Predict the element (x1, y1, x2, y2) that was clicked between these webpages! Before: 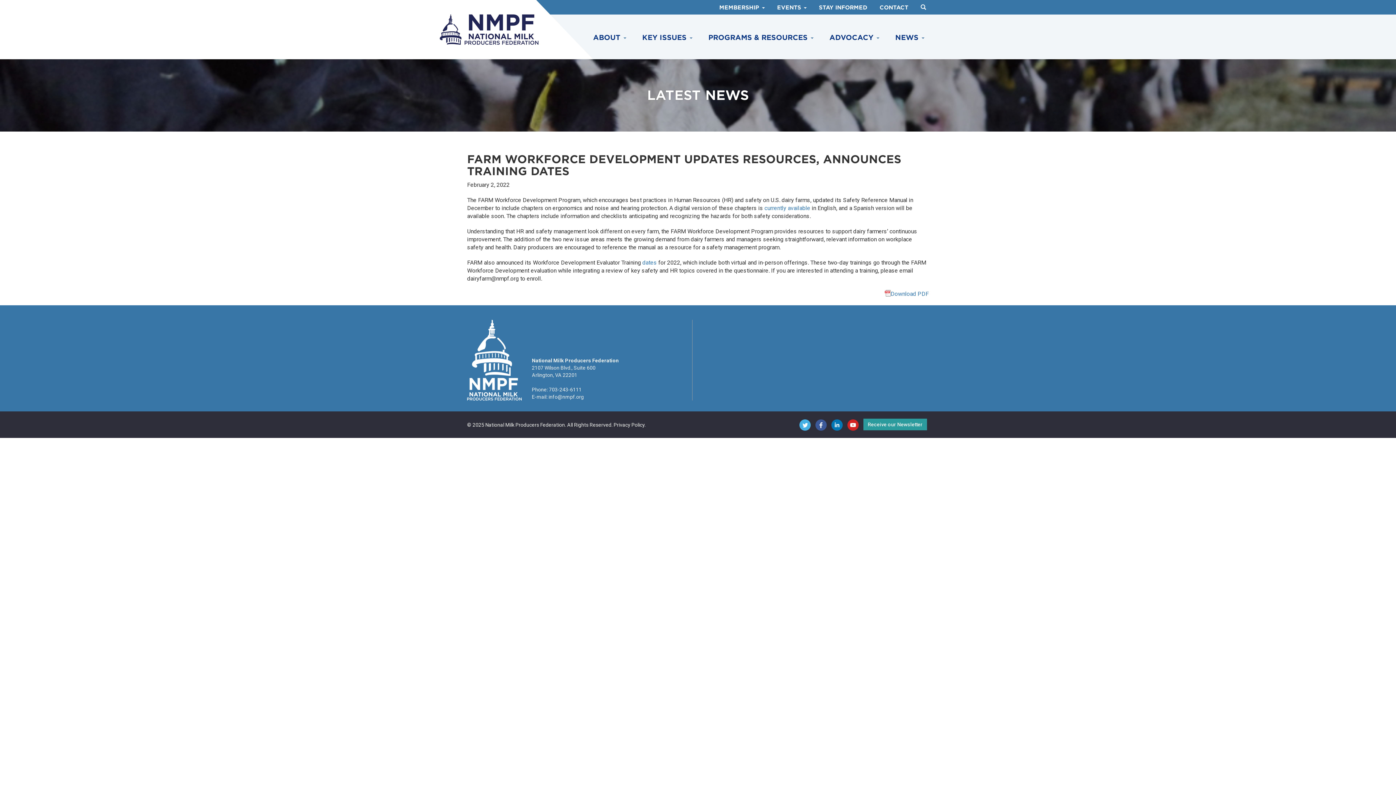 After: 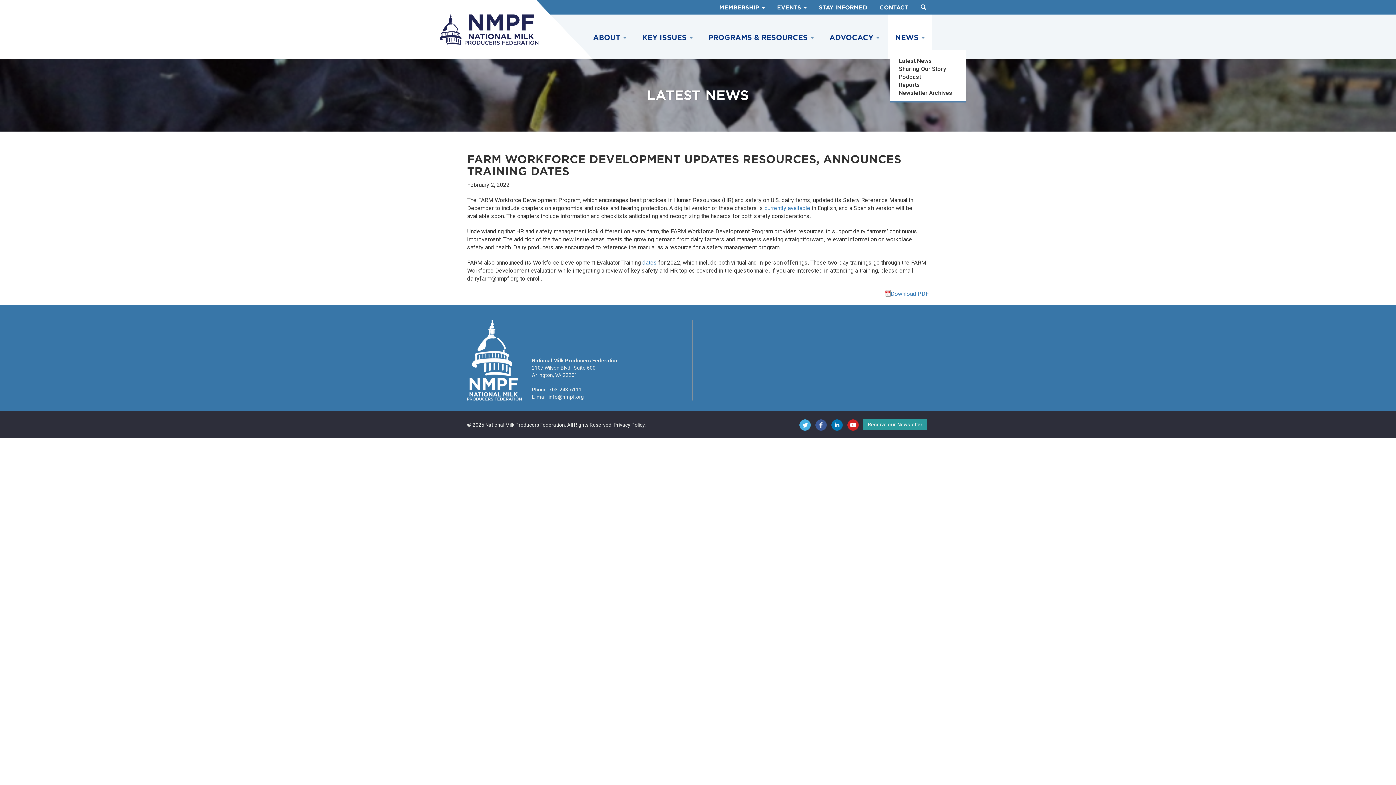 Action: label: NEWS  bbox: (895, 33, 924, 41)